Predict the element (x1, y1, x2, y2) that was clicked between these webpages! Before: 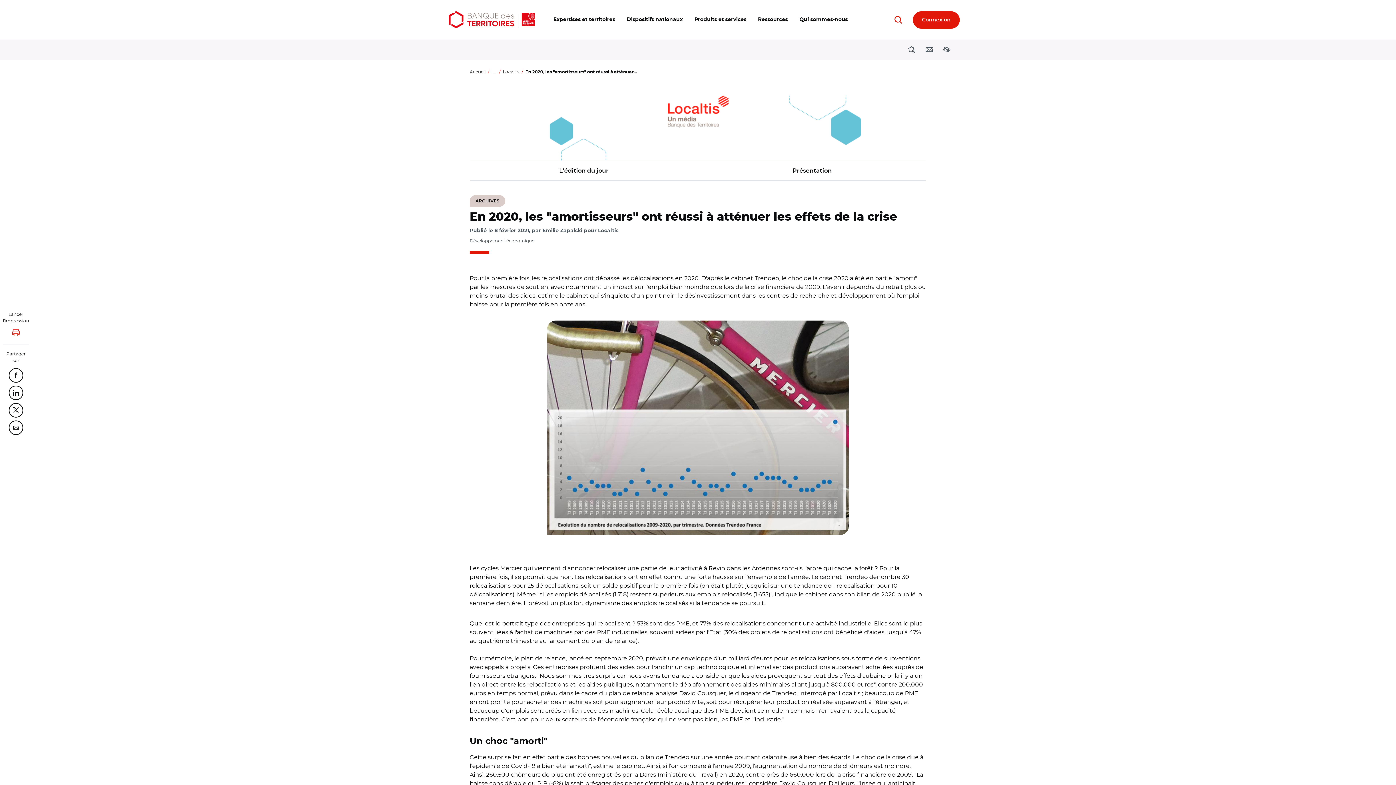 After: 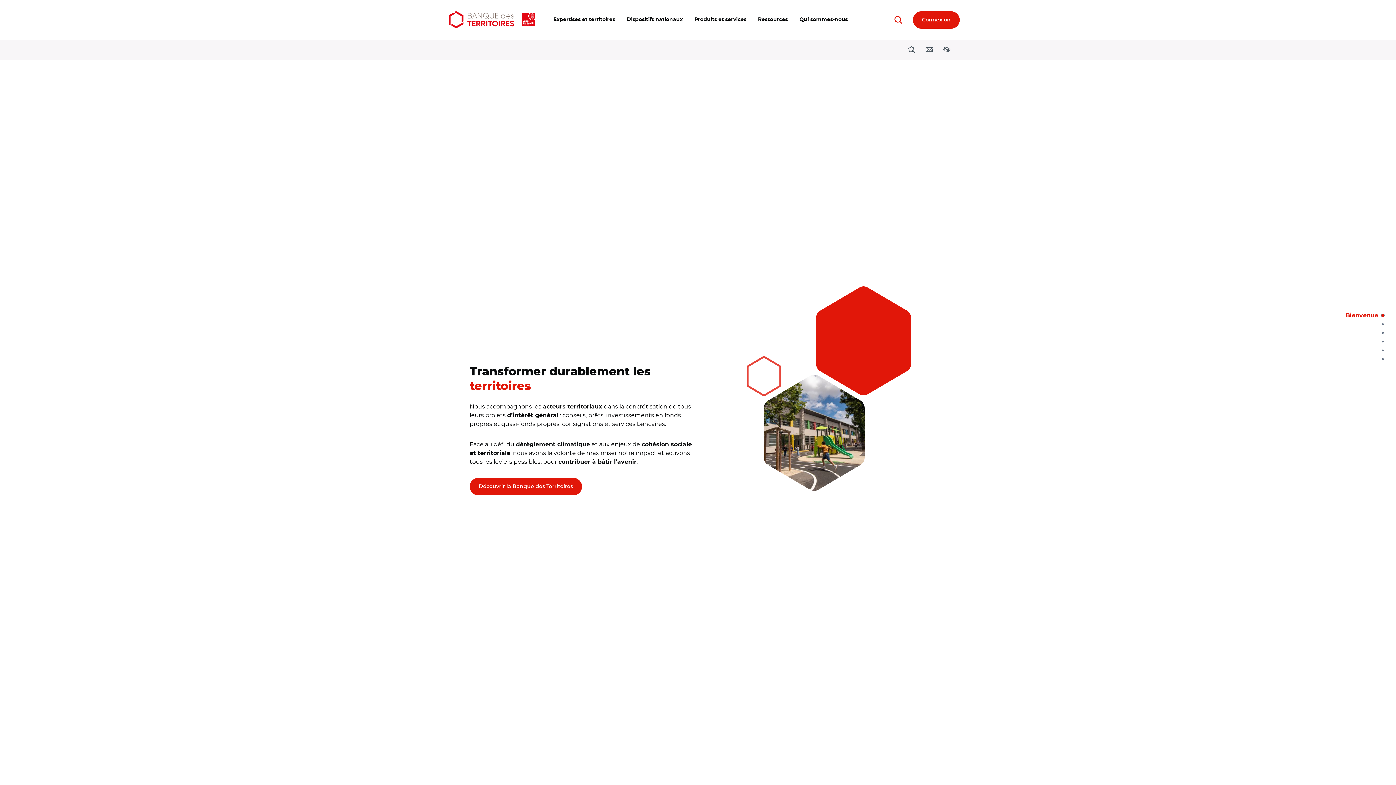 Action: label: Accueil bbox: (469, 69, 485, 74)